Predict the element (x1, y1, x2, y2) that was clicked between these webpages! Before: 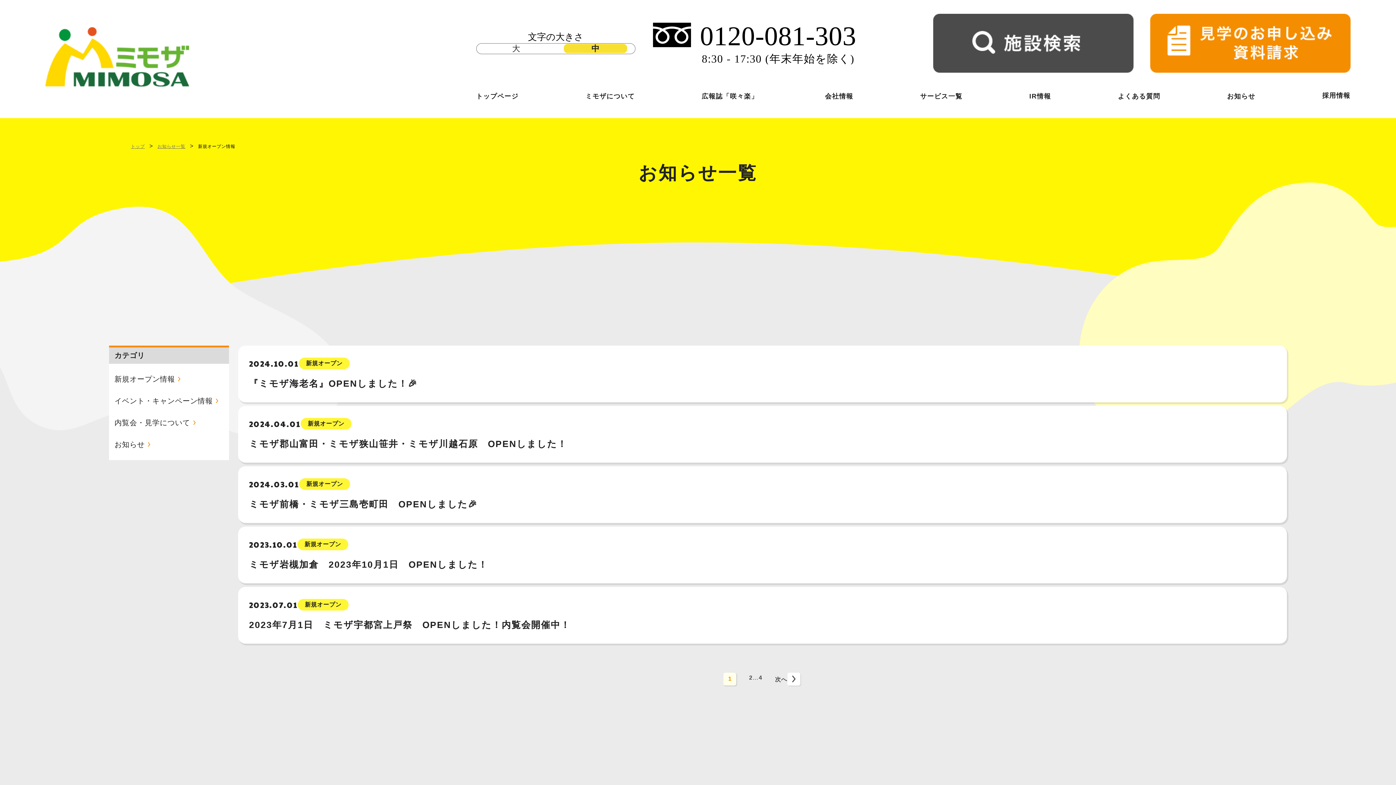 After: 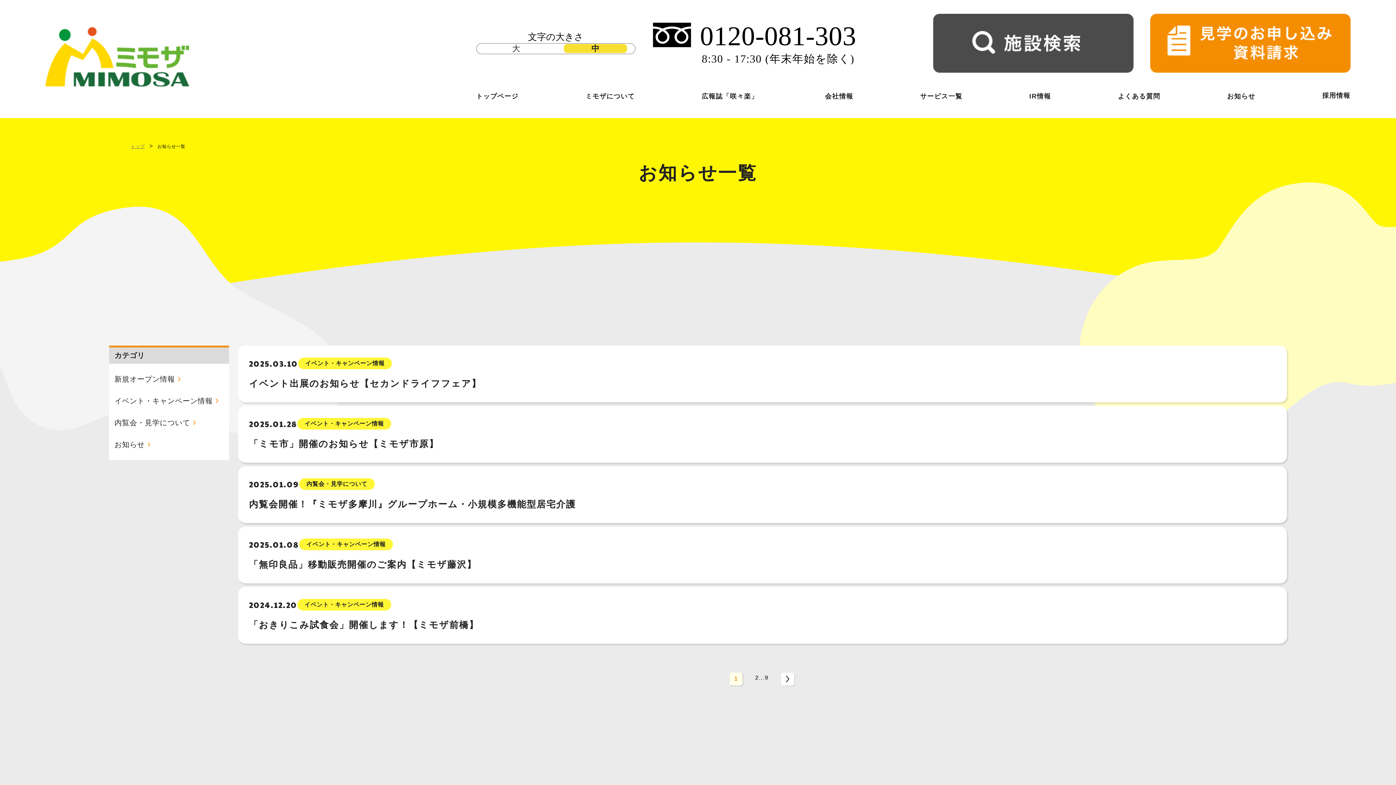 Action: label: お知らせ bbox: (1227, 92, 1255, 100)